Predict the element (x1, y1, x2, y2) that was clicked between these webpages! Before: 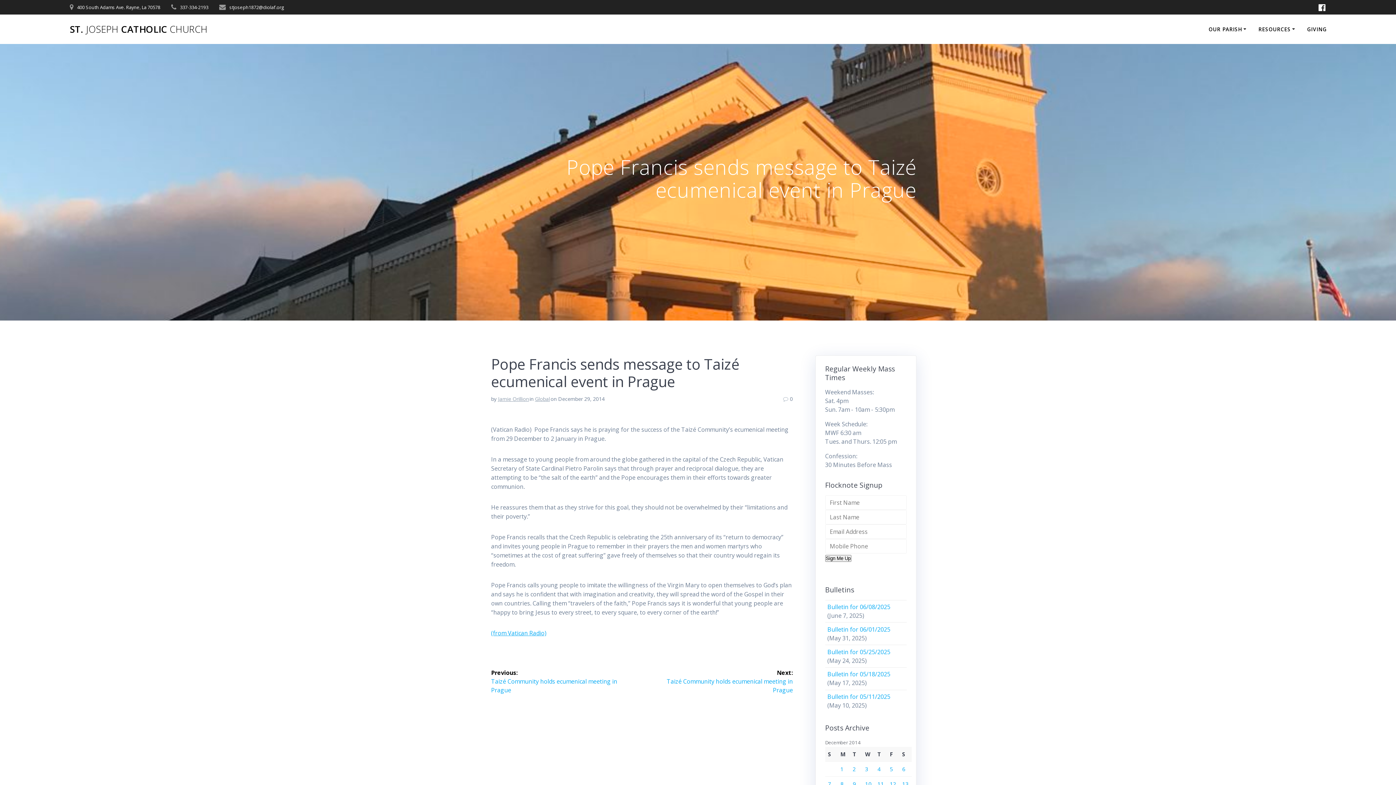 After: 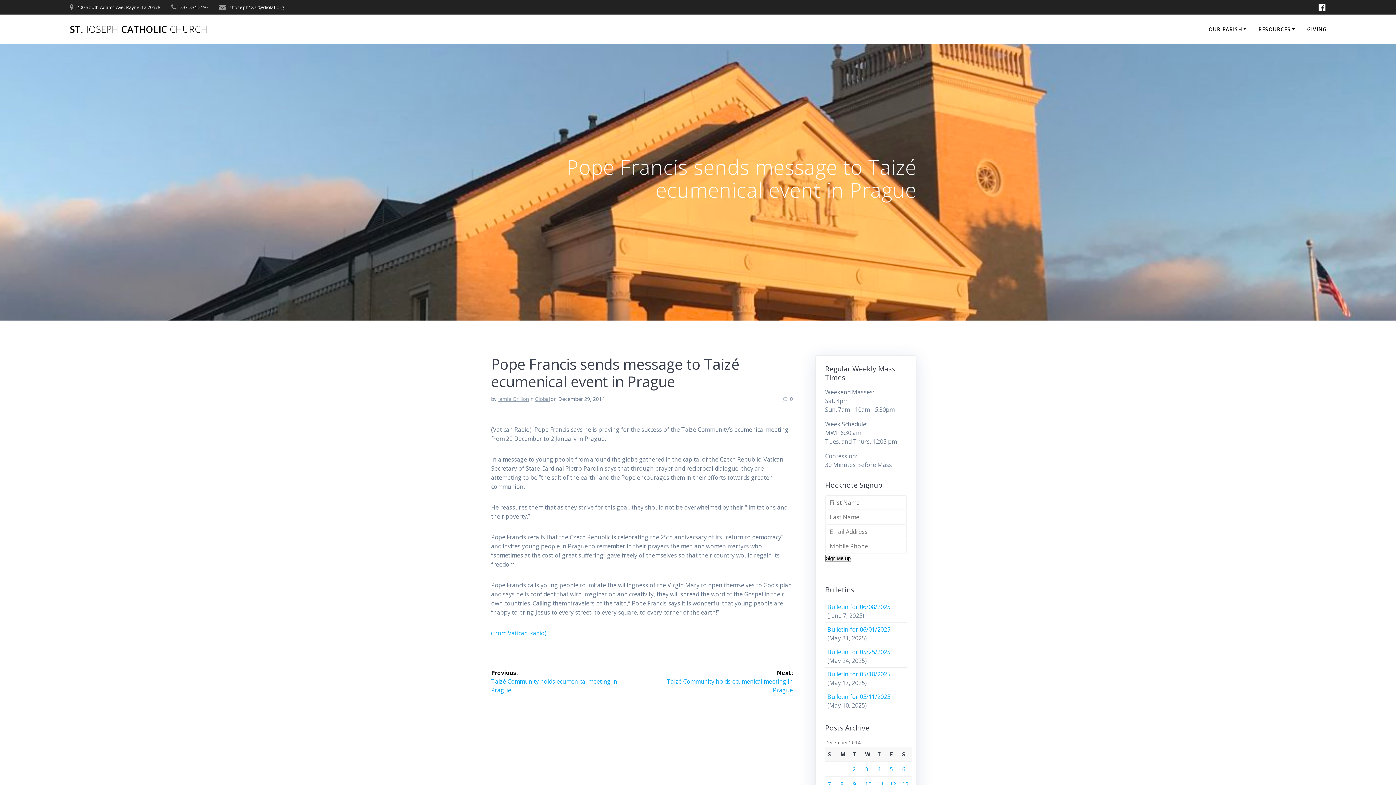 Action: bbox: (1315, 2, 1329, 12)